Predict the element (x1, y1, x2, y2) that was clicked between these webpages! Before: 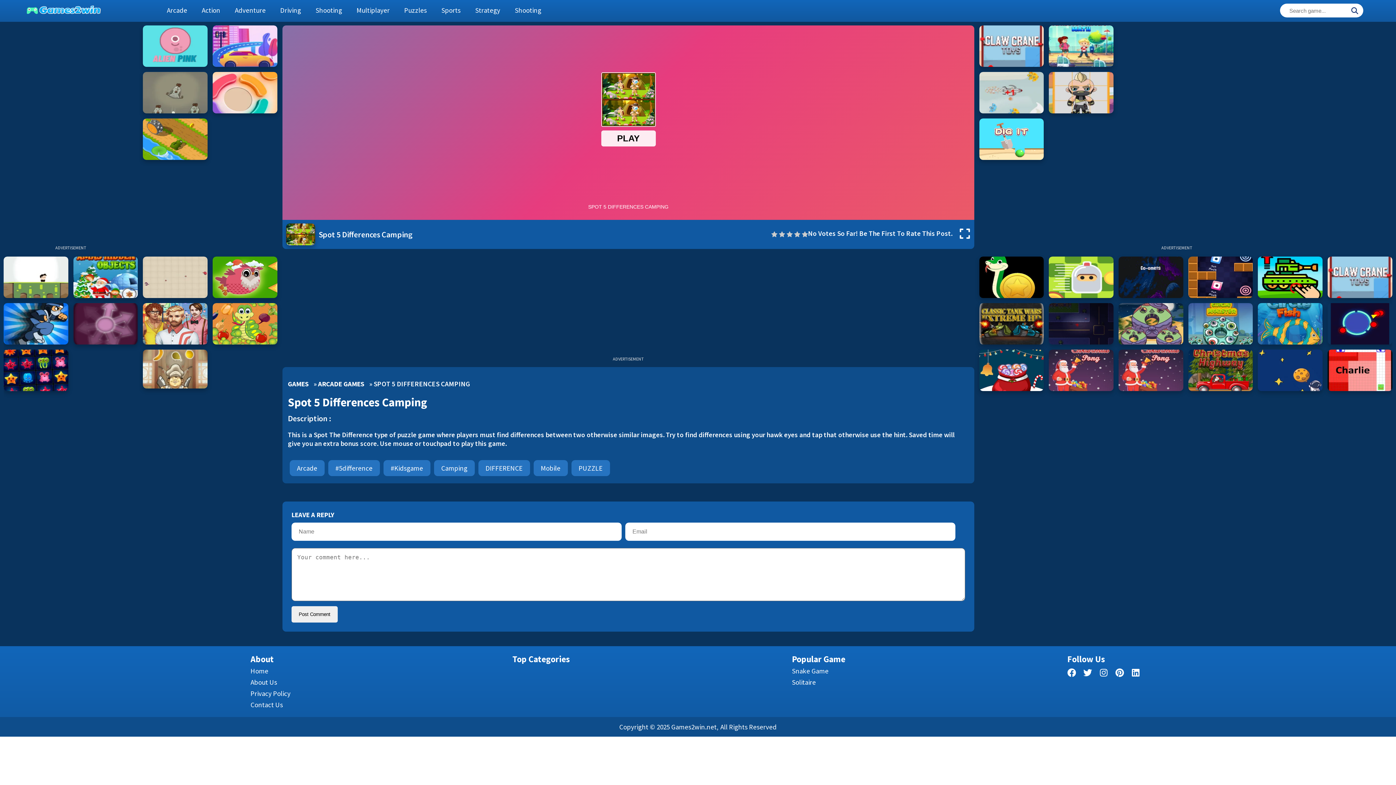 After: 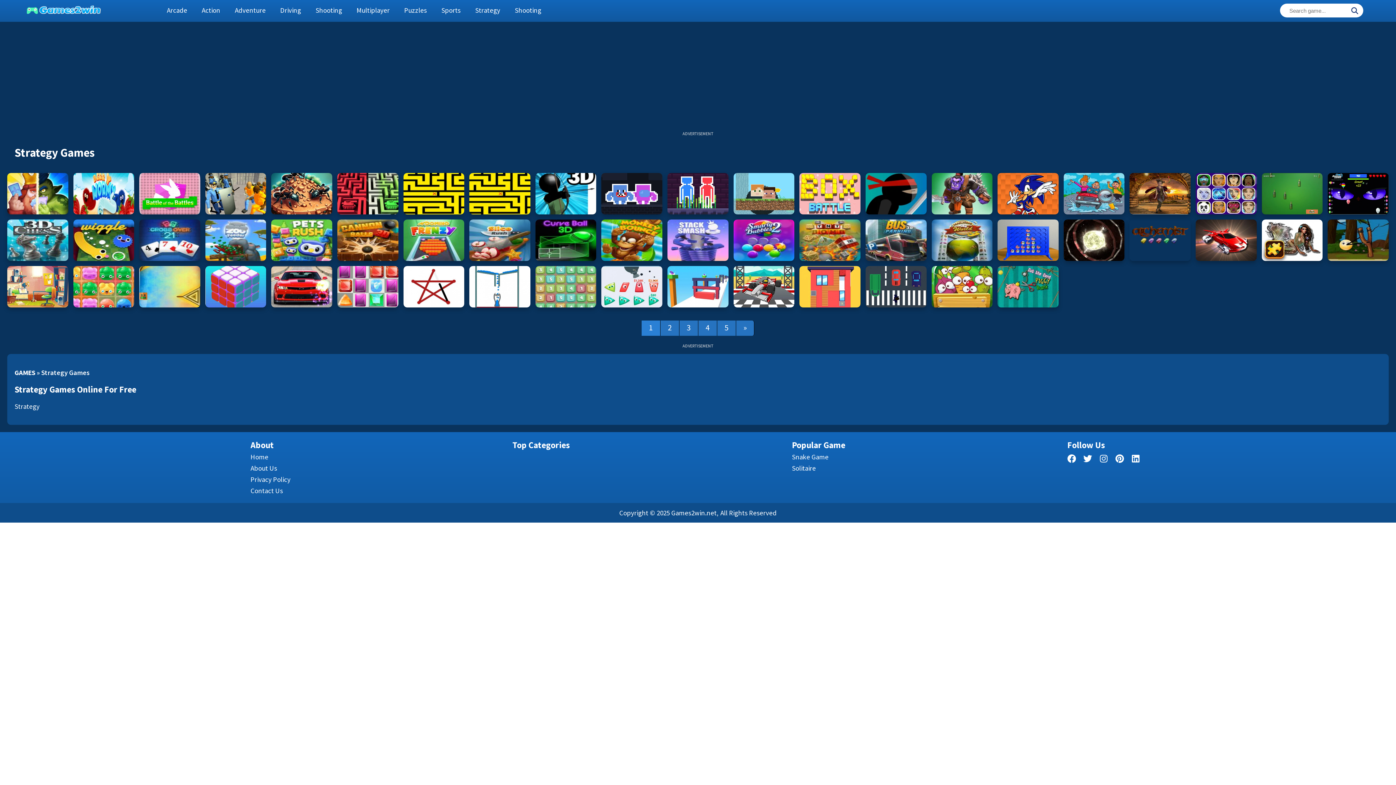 Action: label: Strategy bbox: (468, -1, 507, 21)